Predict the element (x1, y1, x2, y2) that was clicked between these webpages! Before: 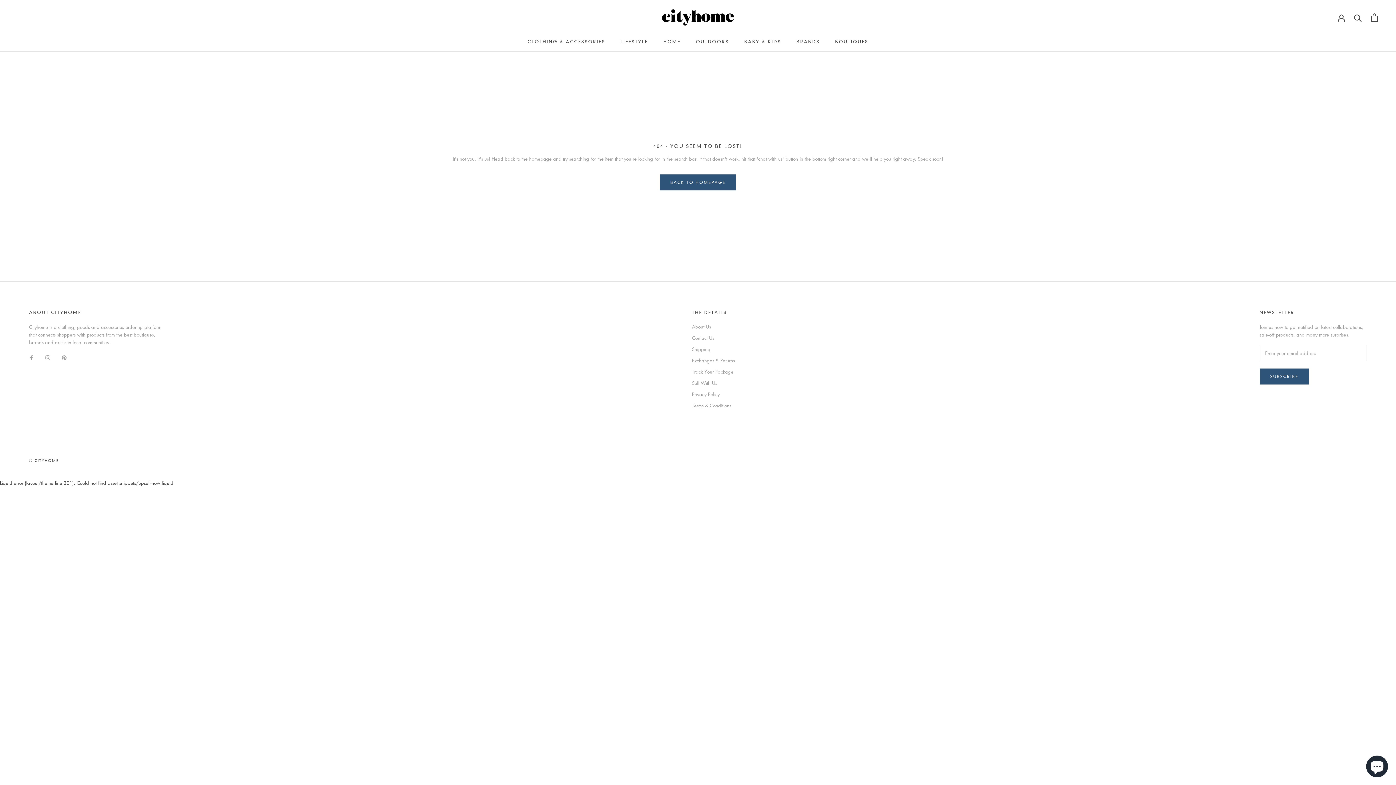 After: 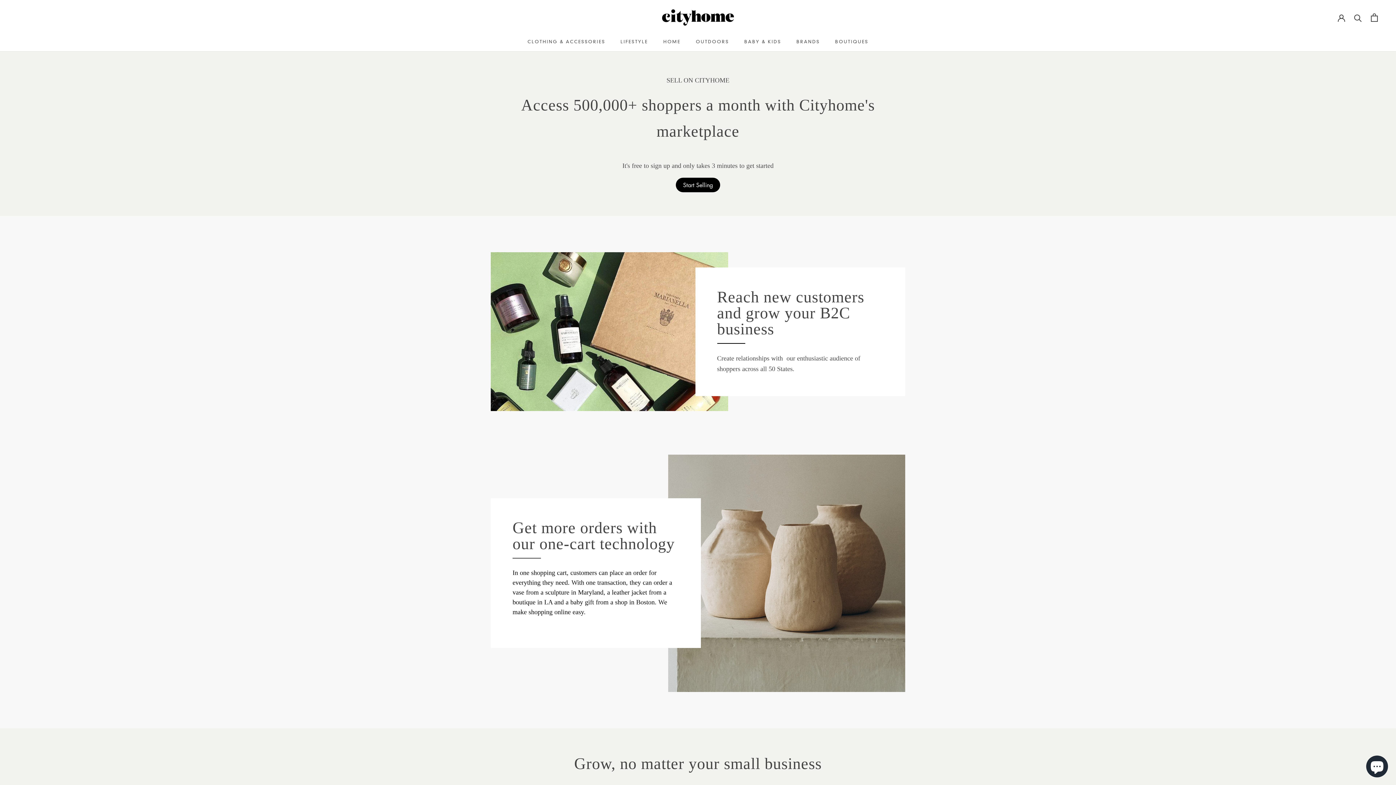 Action: bbox: (692, 379, 735, 386) label: Sell With Us